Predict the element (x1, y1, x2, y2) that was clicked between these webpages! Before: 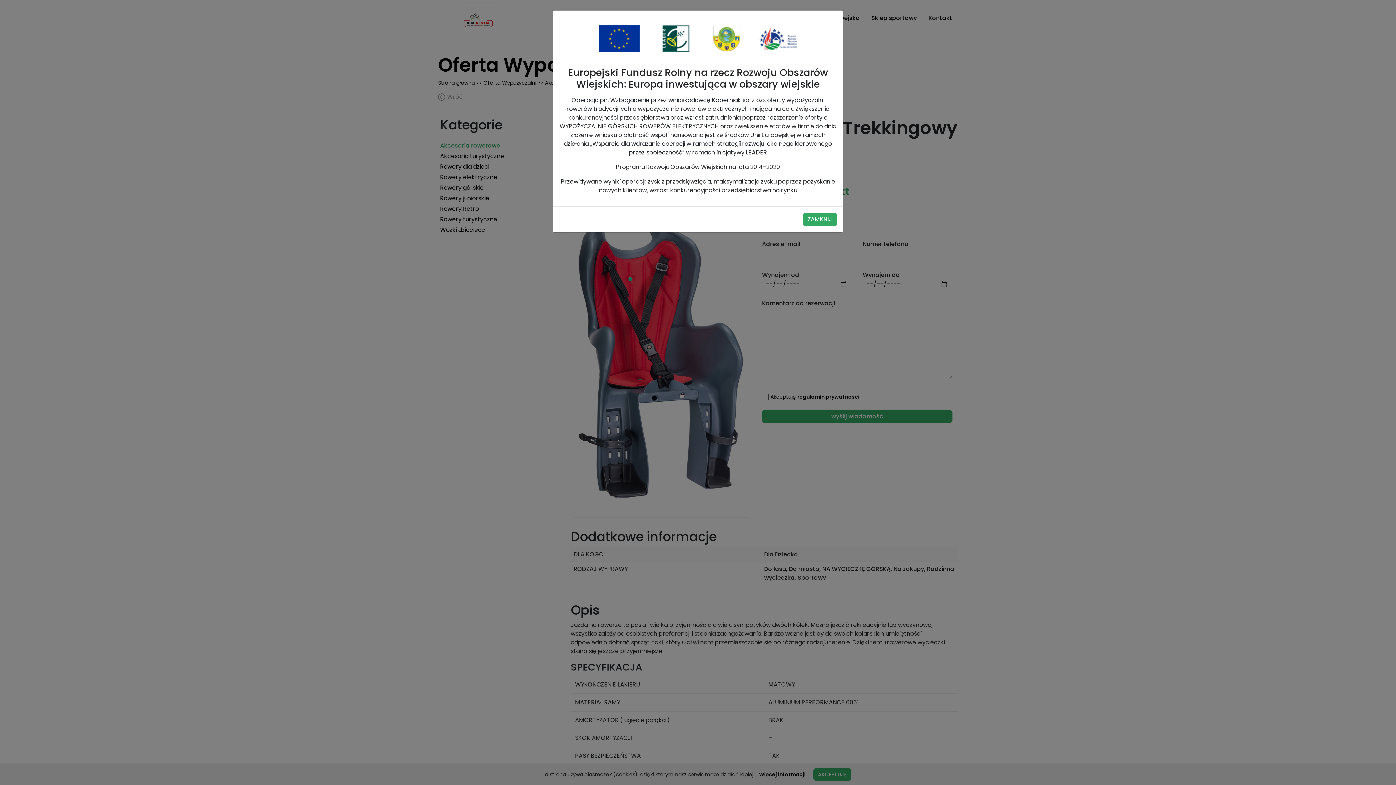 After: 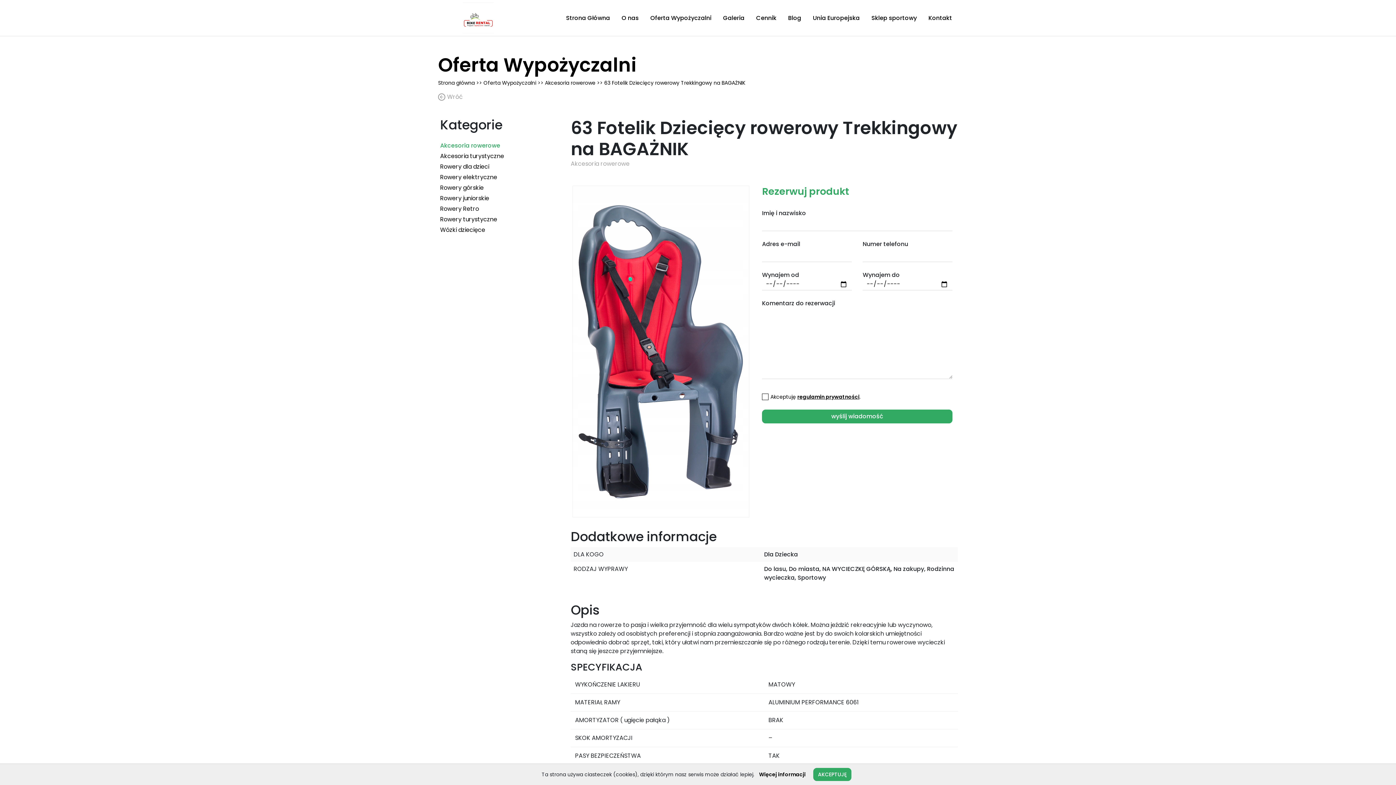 Action: bbox: (802, 212, 837, 226) label: ZAMKNIJ